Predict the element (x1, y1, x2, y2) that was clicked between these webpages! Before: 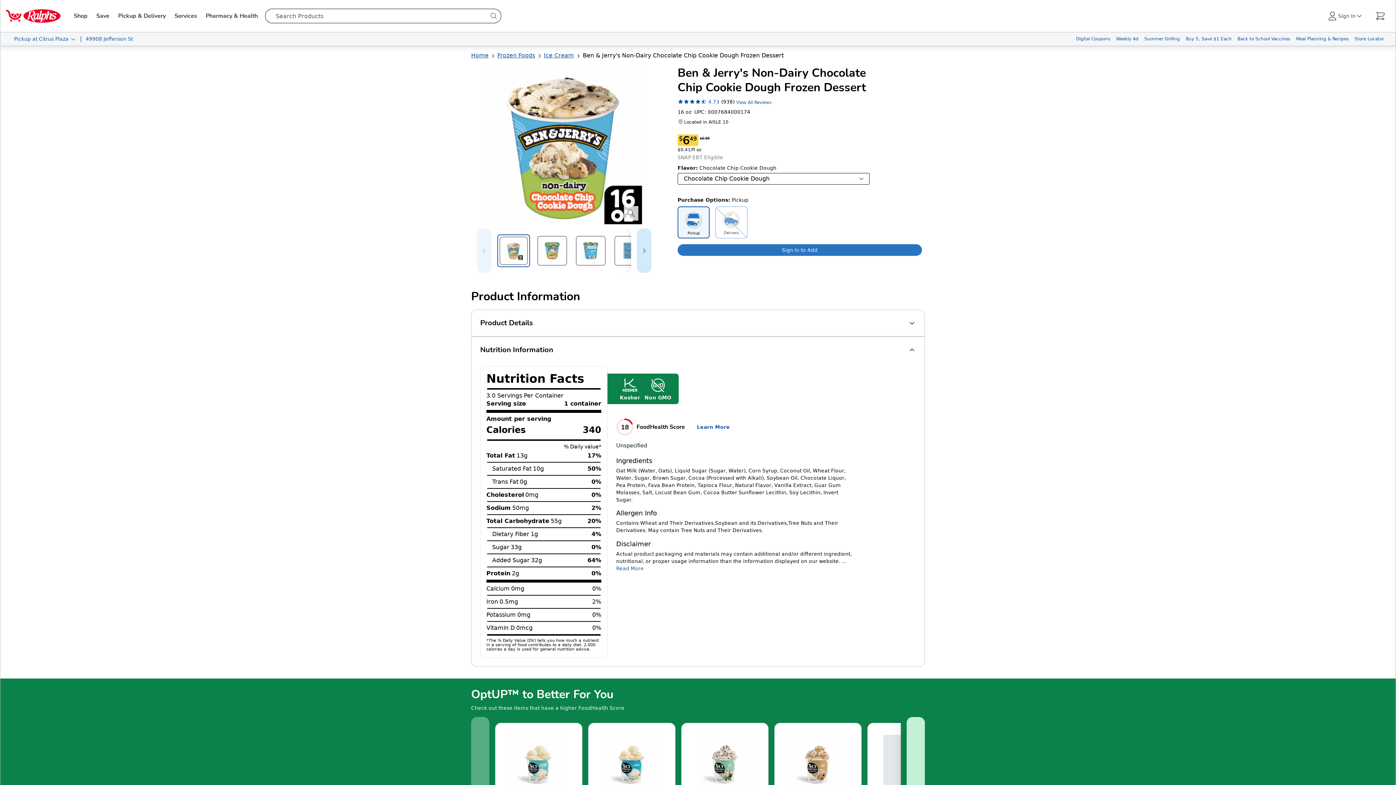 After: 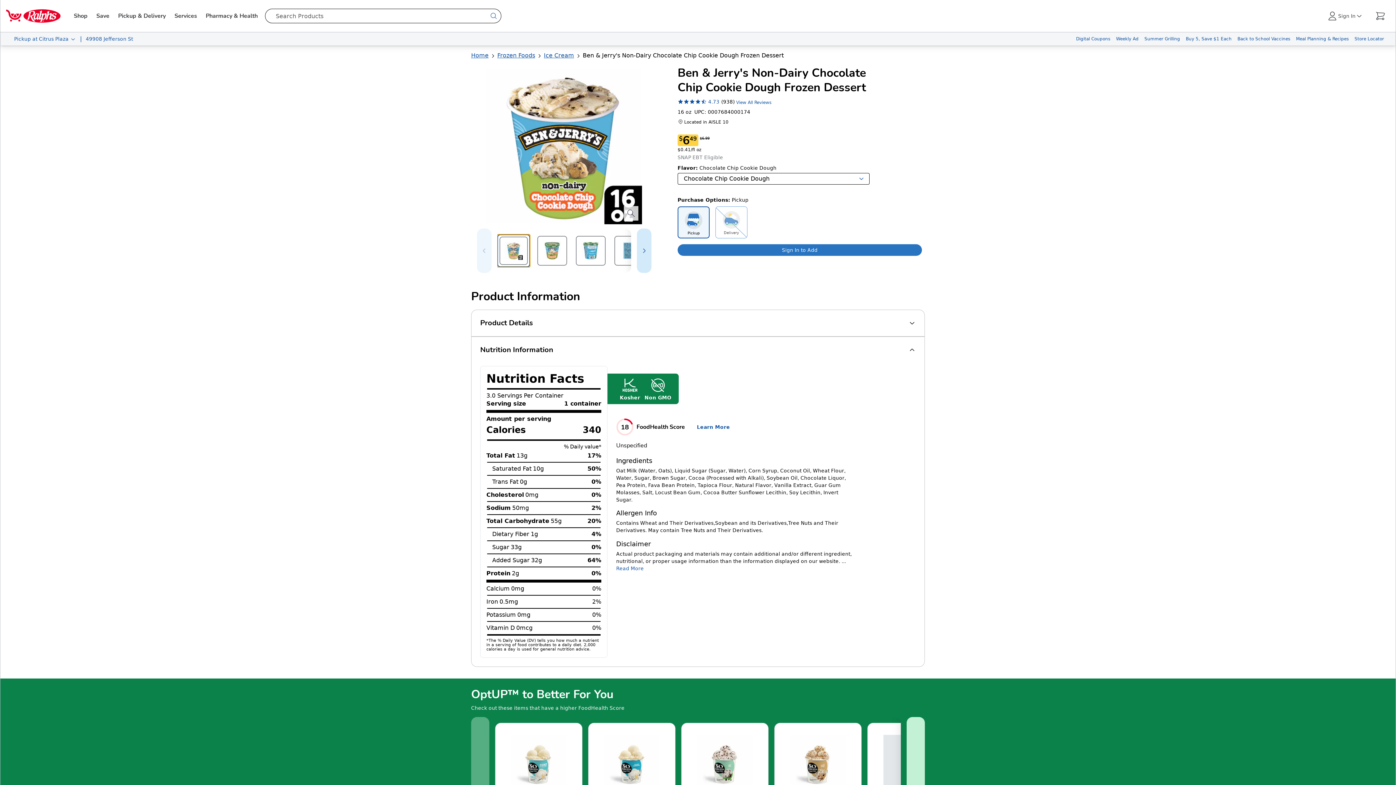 Action: label: Select item 1 of 6 bbox: (497, 234, 530, 267)